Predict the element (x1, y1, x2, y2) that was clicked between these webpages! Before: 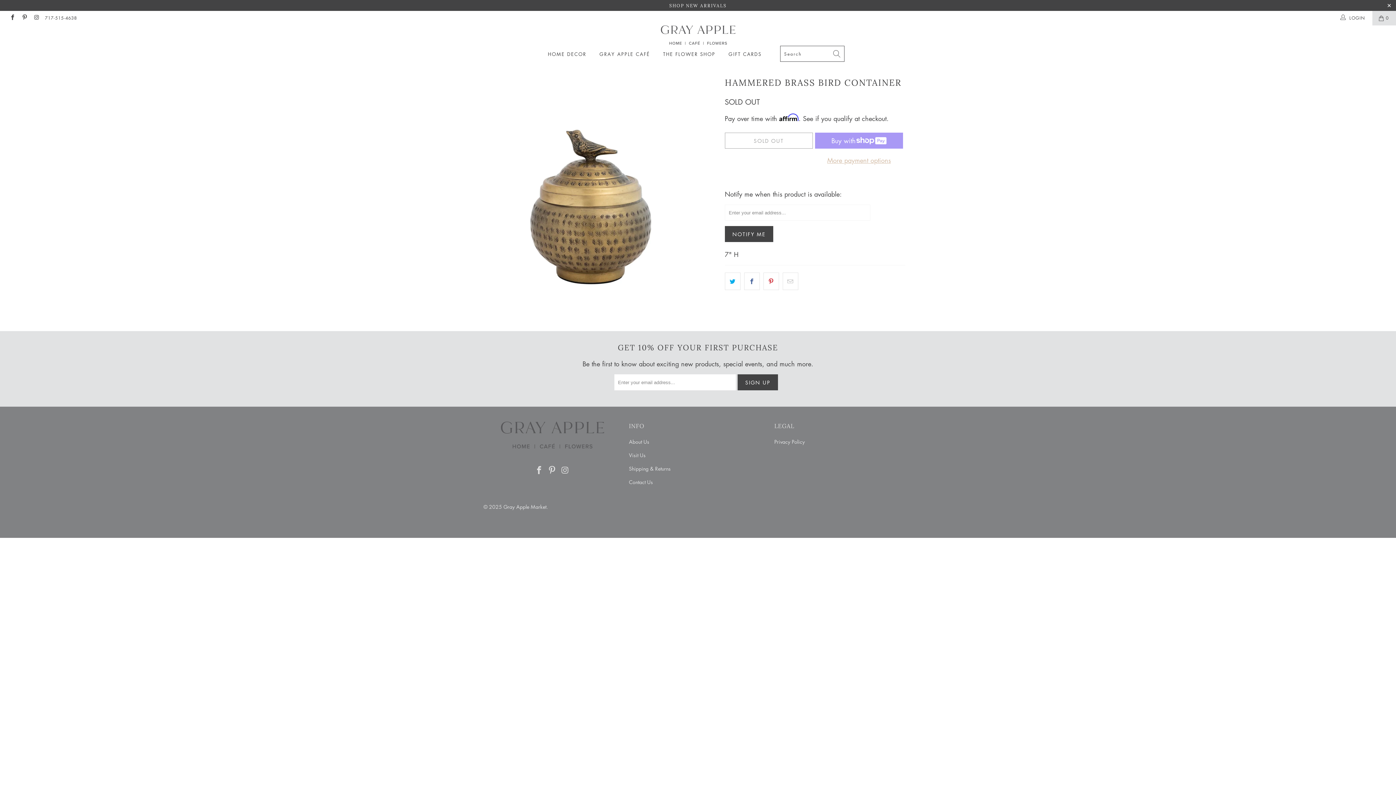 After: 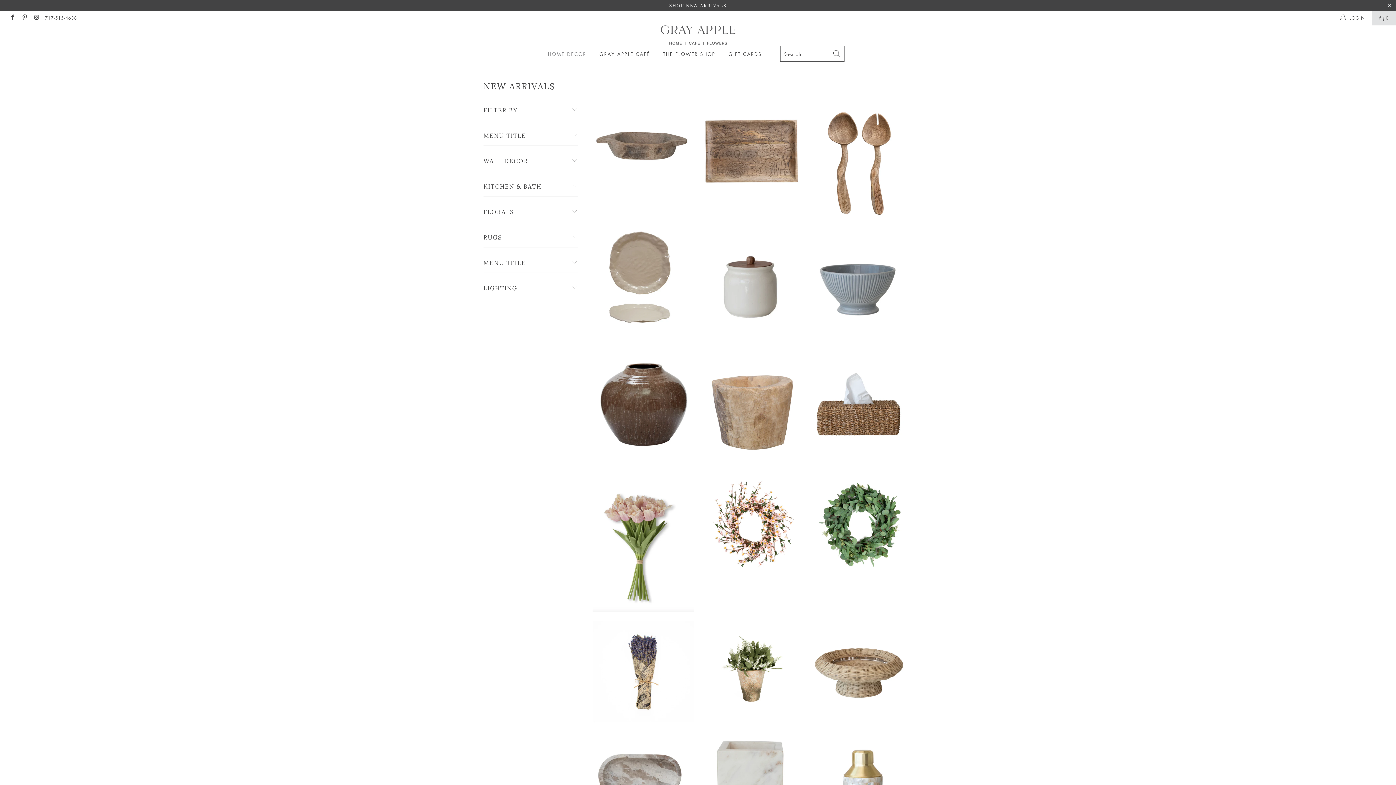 Action: label: SHOP bbox: (669, 2, 684, 8)